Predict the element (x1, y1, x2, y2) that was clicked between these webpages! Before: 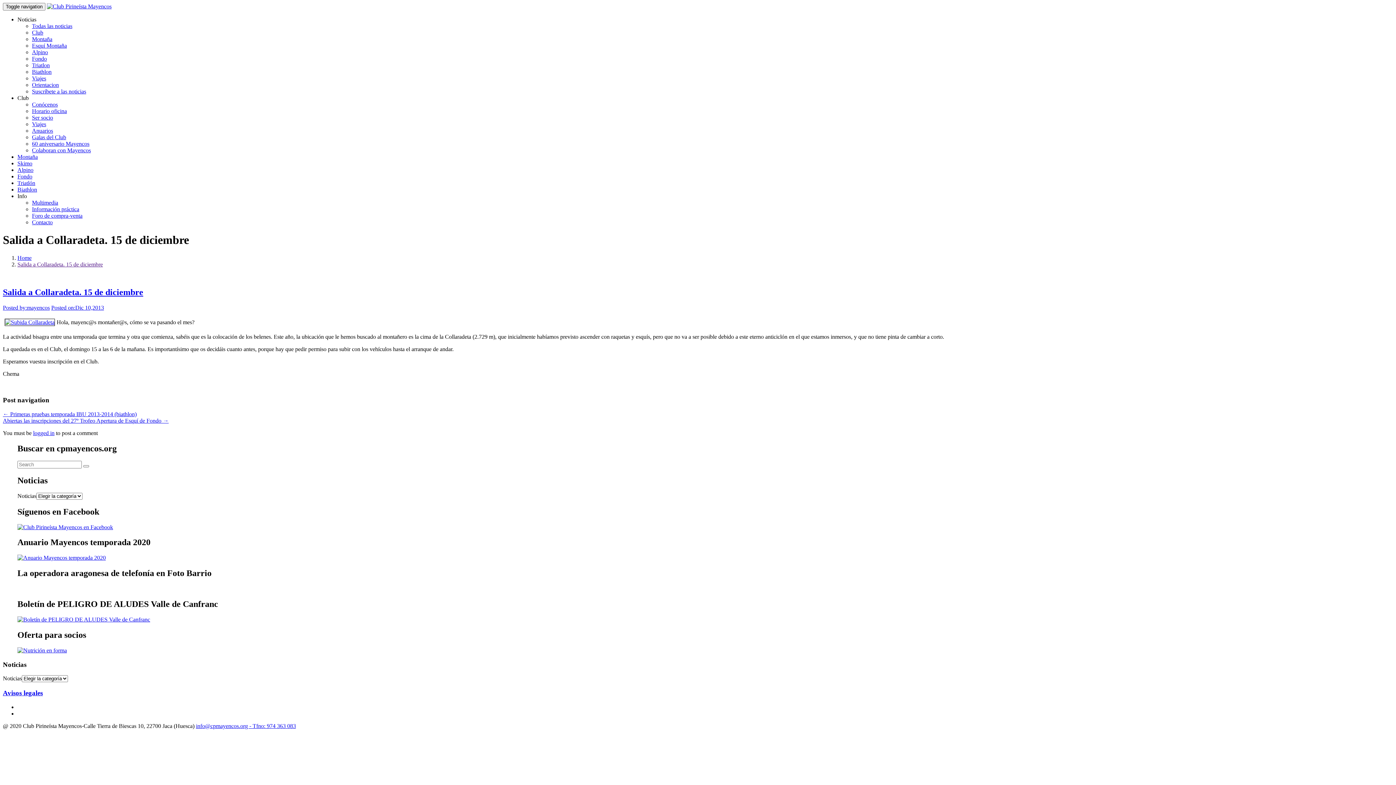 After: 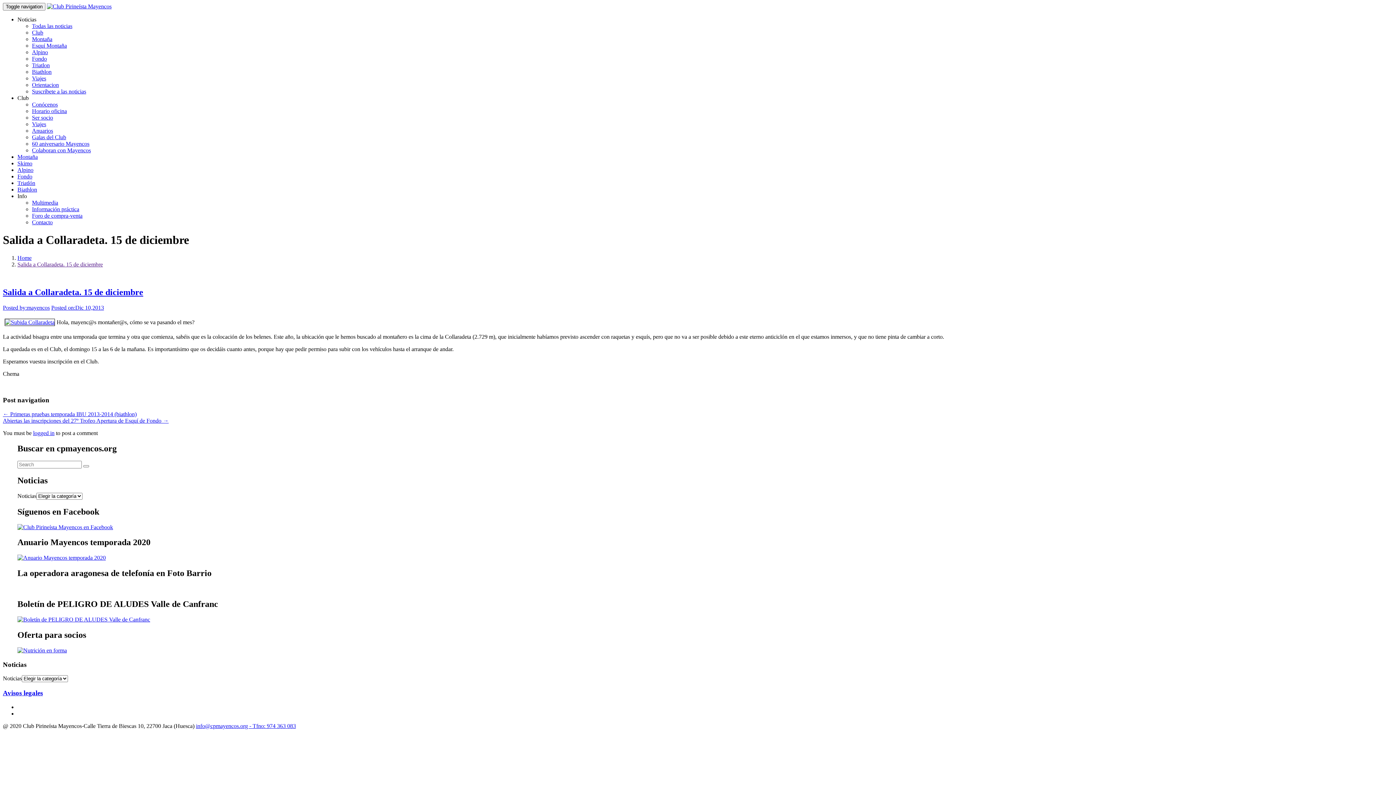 Action: bbox: (17, 94, 28, 101) label: Club